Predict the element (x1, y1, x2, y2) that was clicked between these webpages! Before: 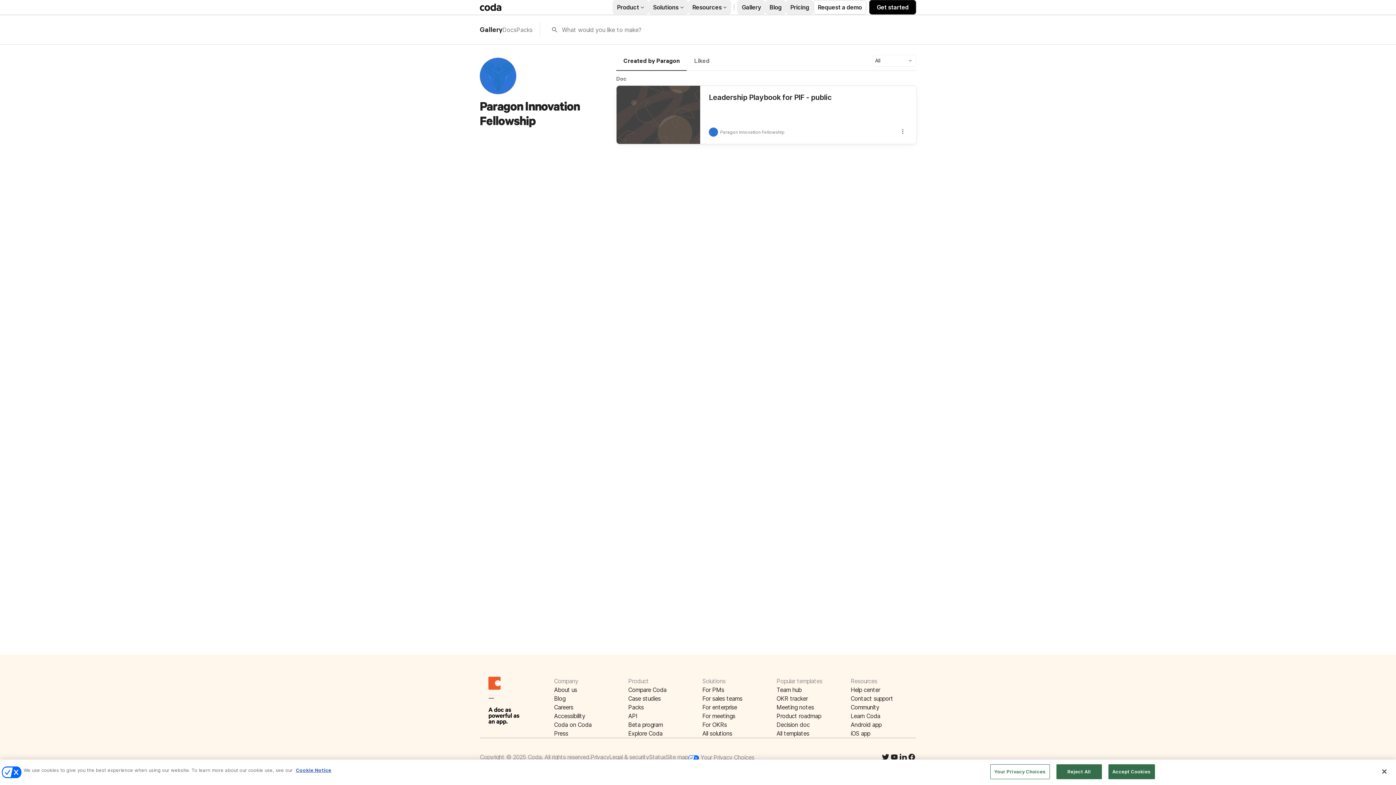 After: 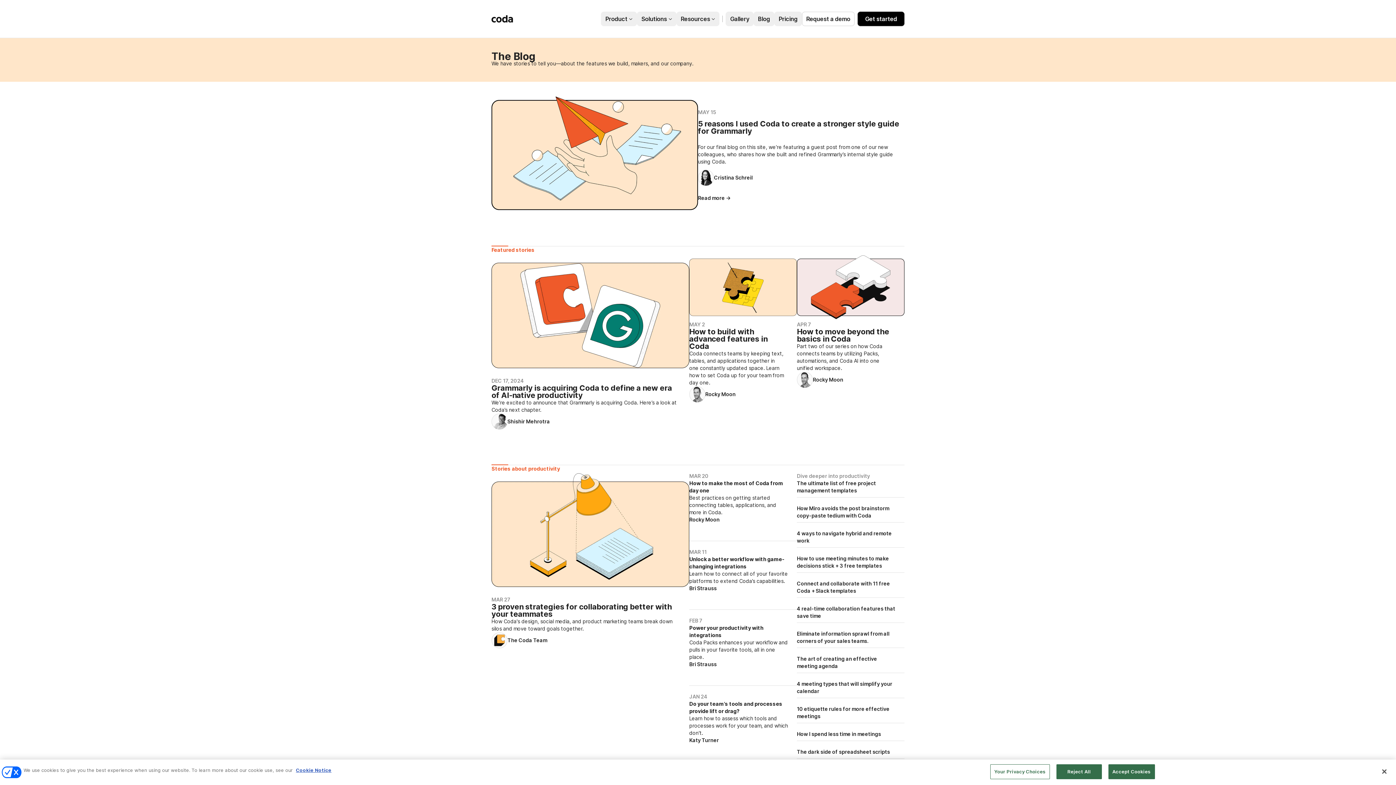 Action: label: Blog bbox: (554, 694, 619, 703)